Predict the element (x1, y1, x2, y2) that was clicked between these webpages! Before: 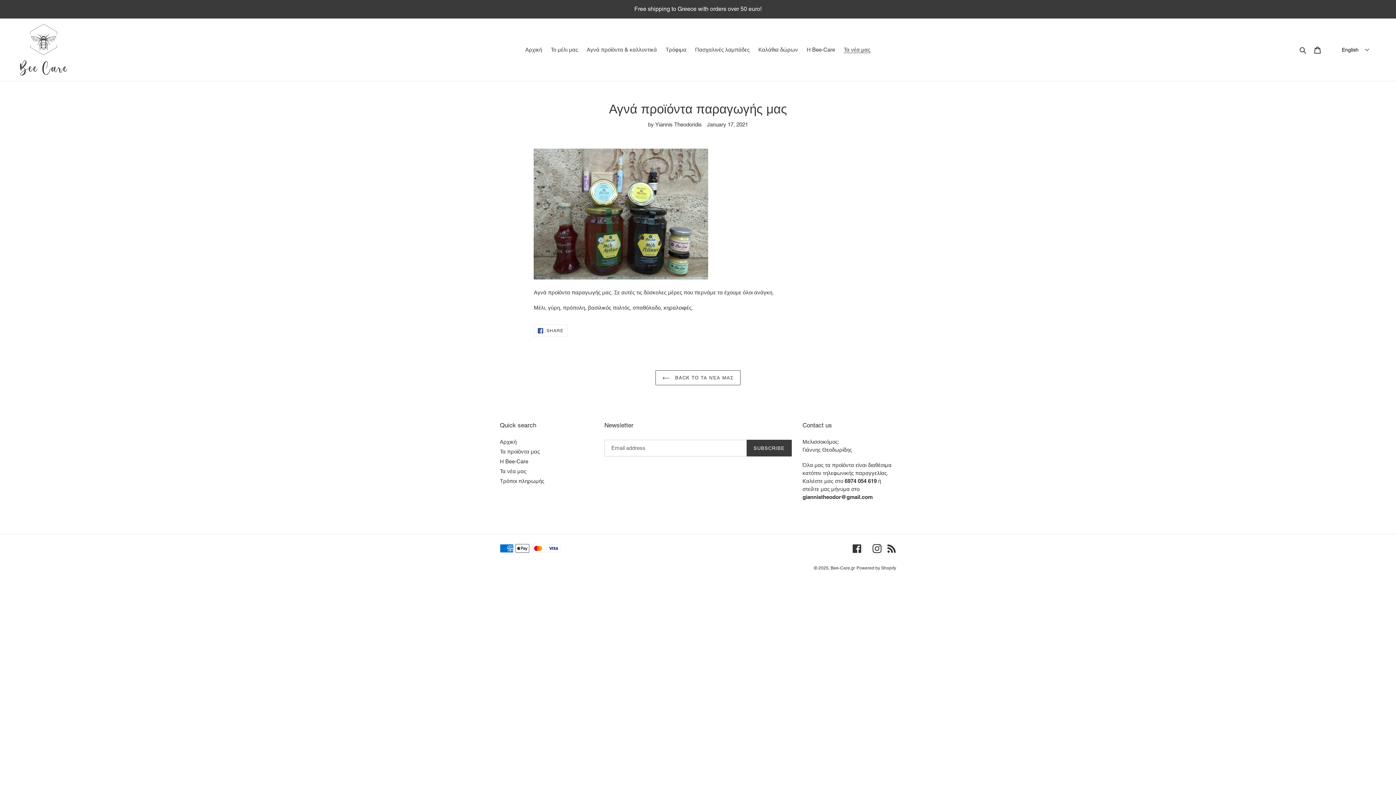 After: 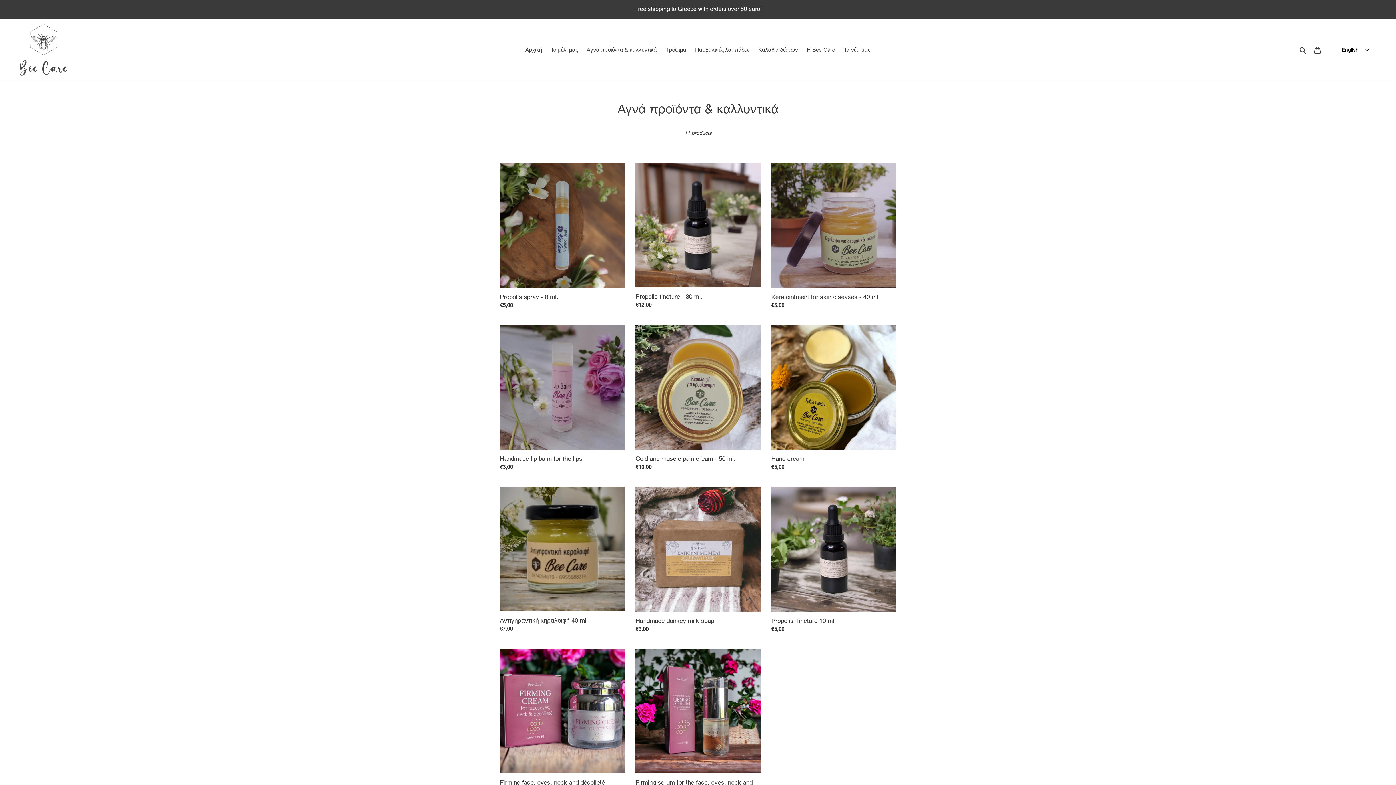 Action: label: Αγνά προϊόντα & καλλυντικά bbox: (583, 44, 660, 54)